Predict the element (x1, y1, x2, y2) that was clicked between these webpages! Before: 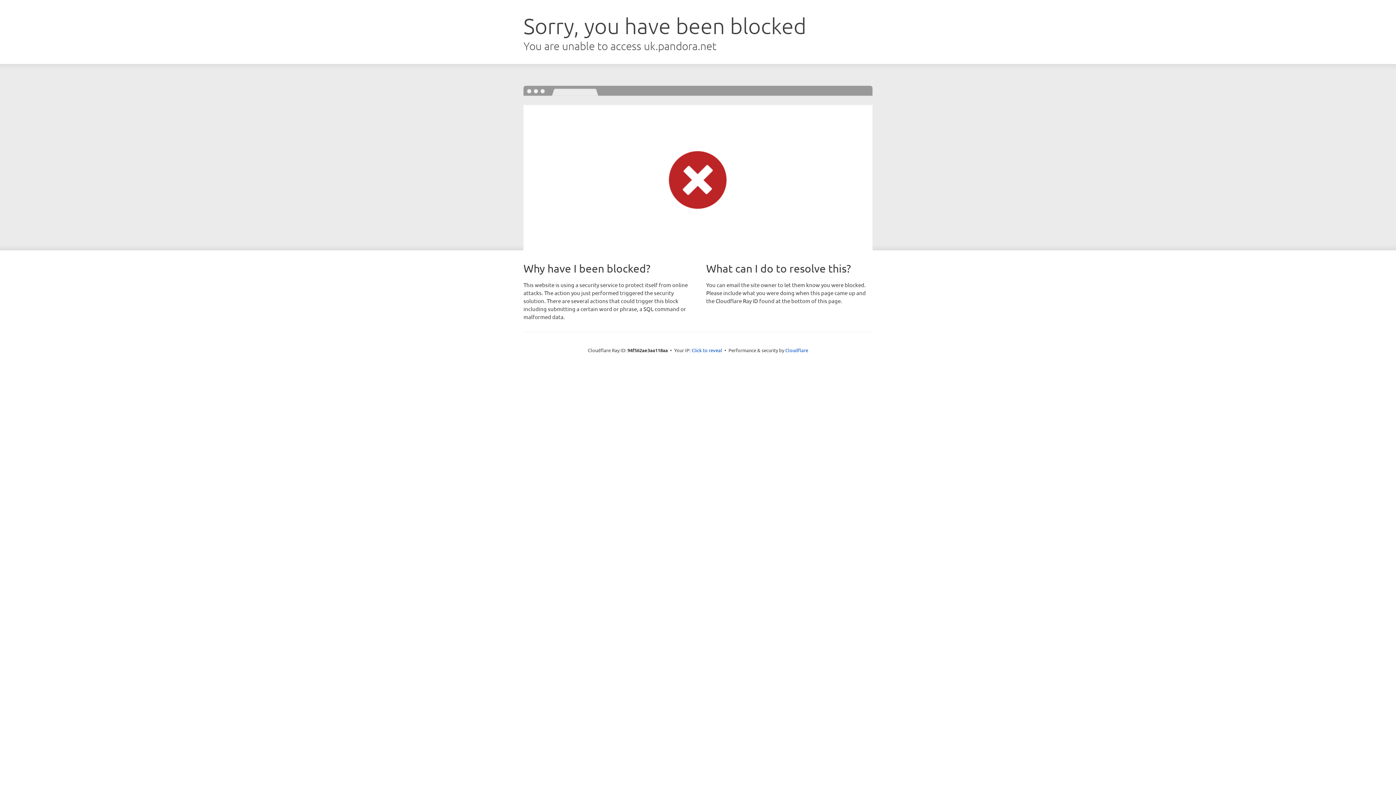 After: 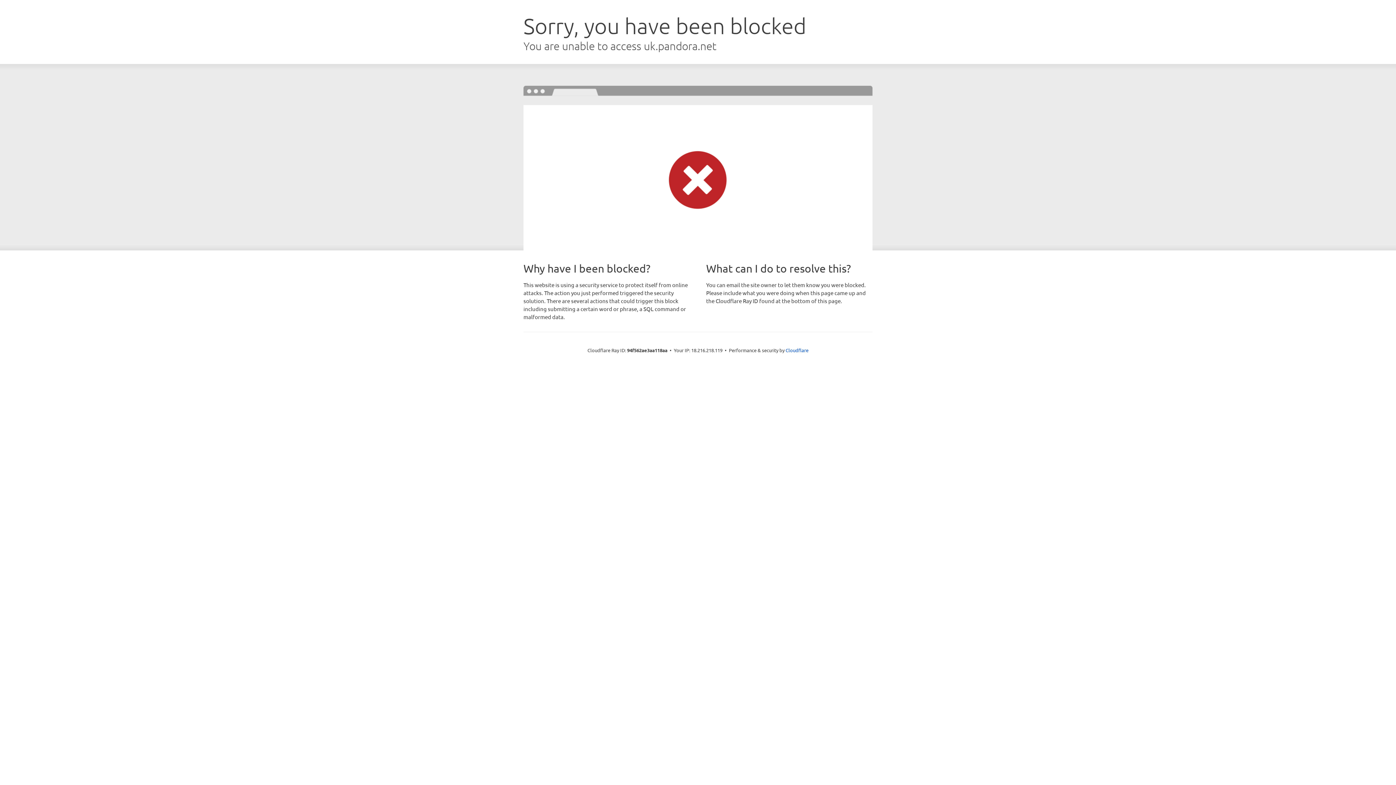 Action: bbox: (691, 346, 722, 353) label: Click to reveal